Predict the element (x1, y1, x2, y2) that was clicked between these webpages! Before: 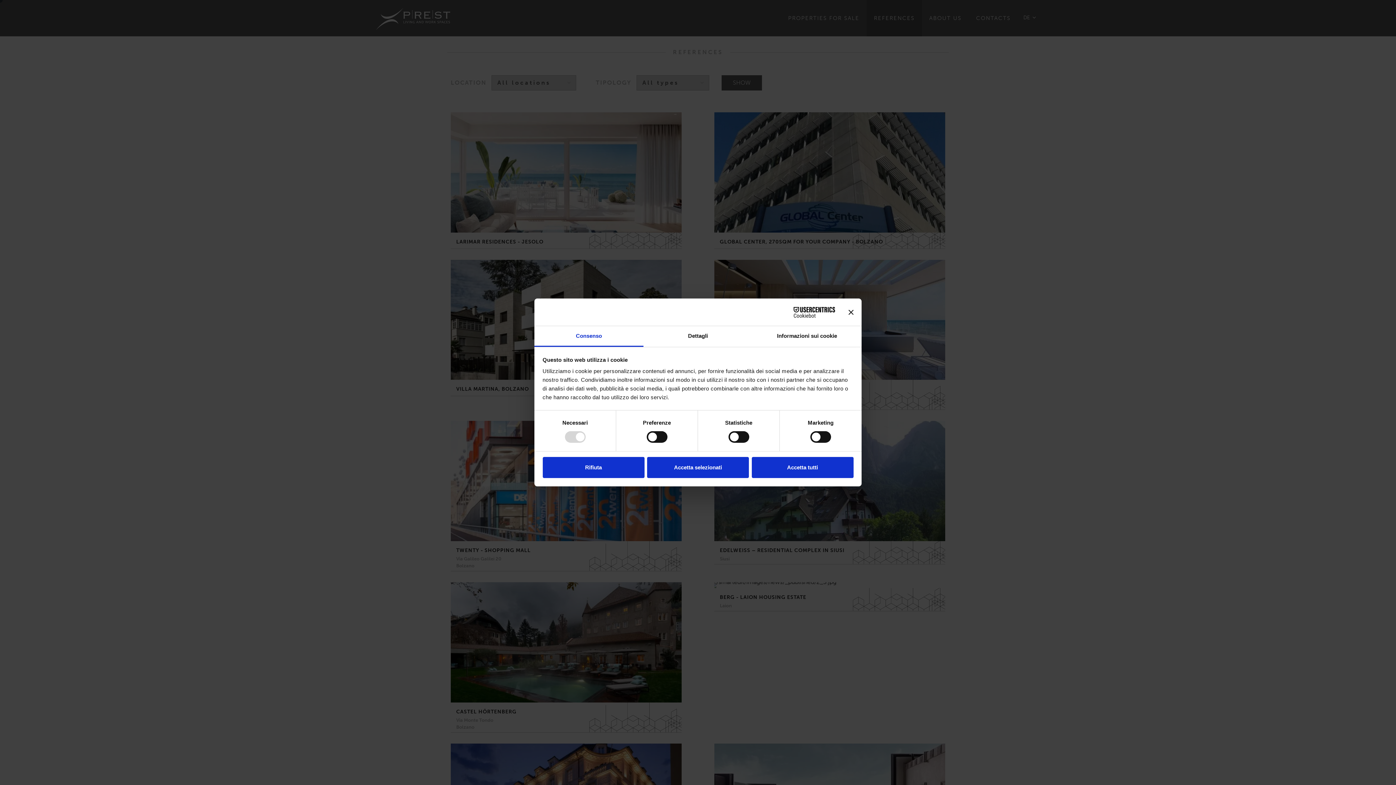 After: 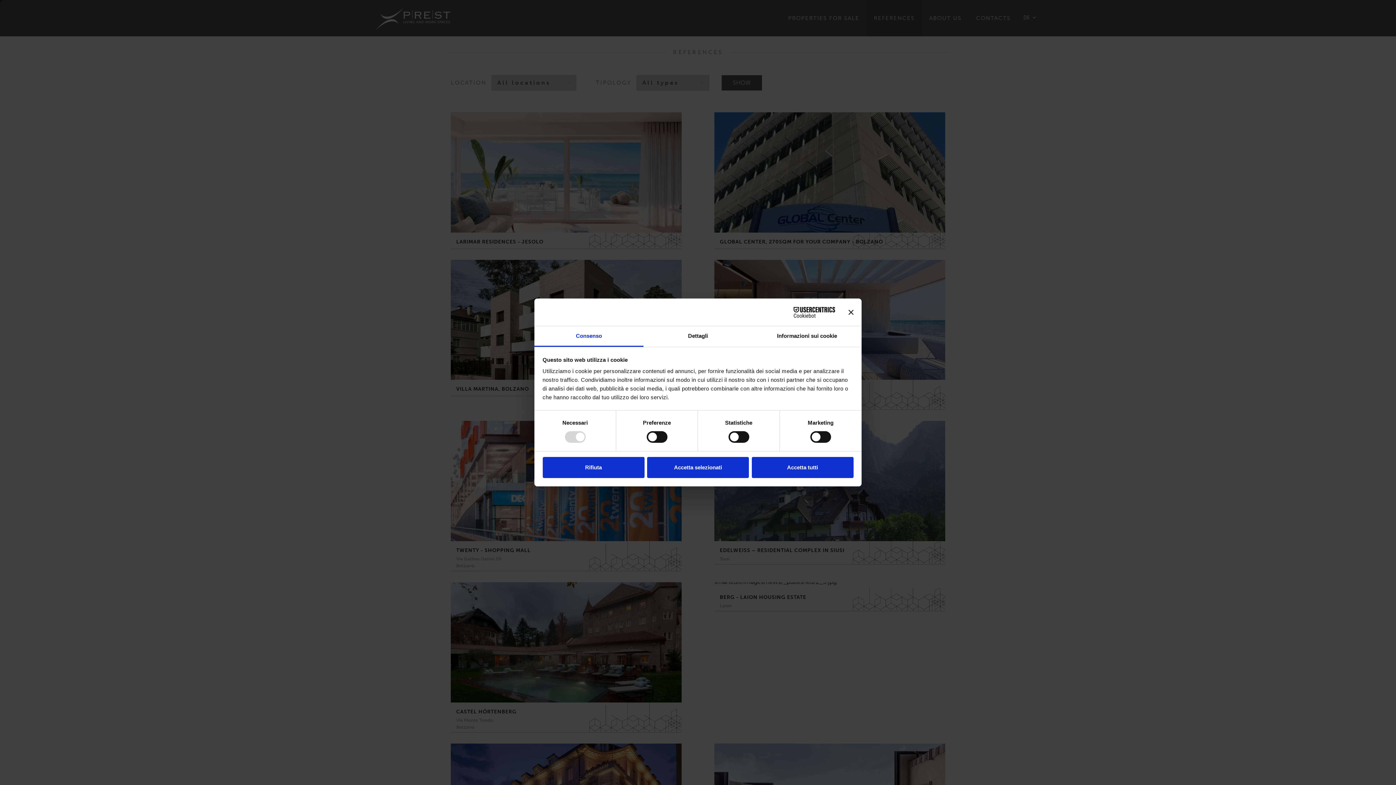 Action: label: Consenso bbox: (534, 326, 643, 347)